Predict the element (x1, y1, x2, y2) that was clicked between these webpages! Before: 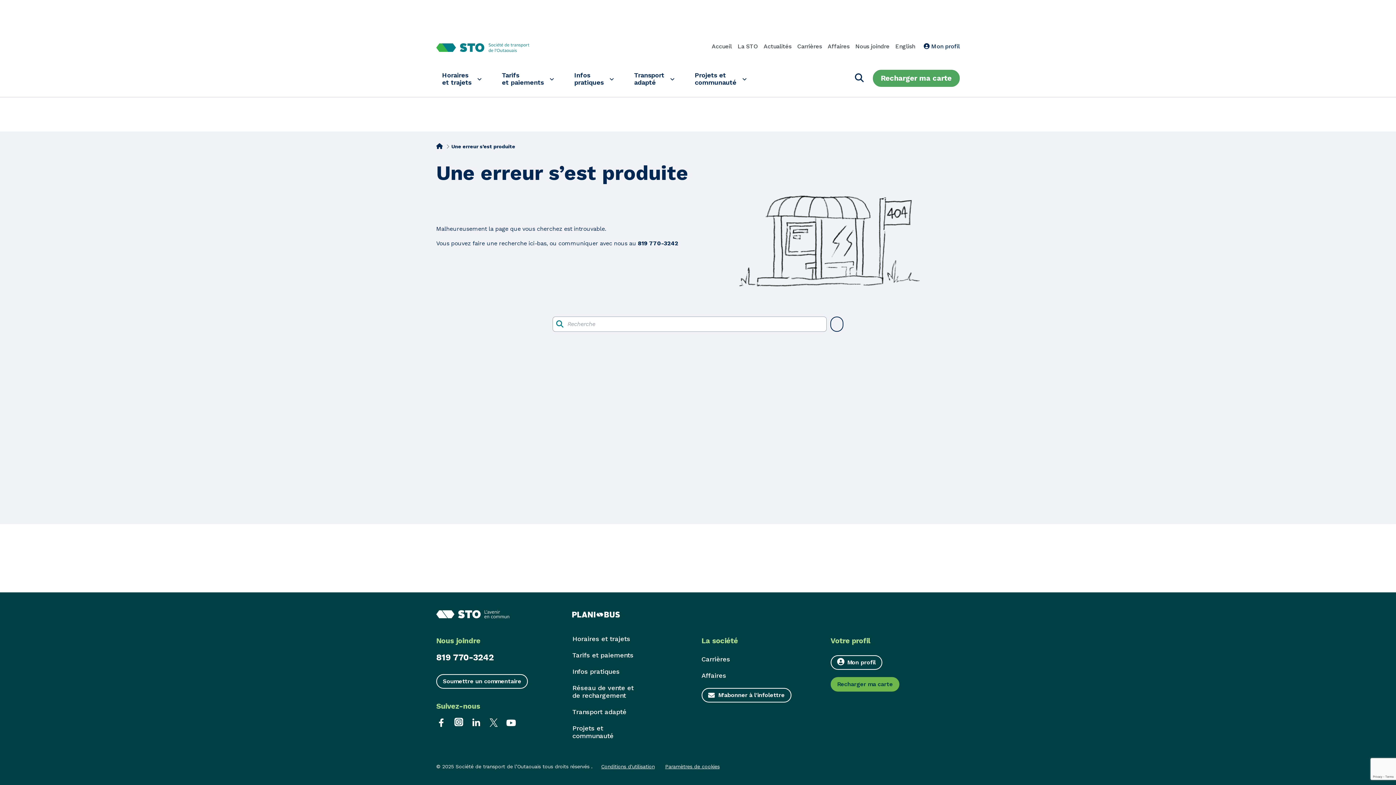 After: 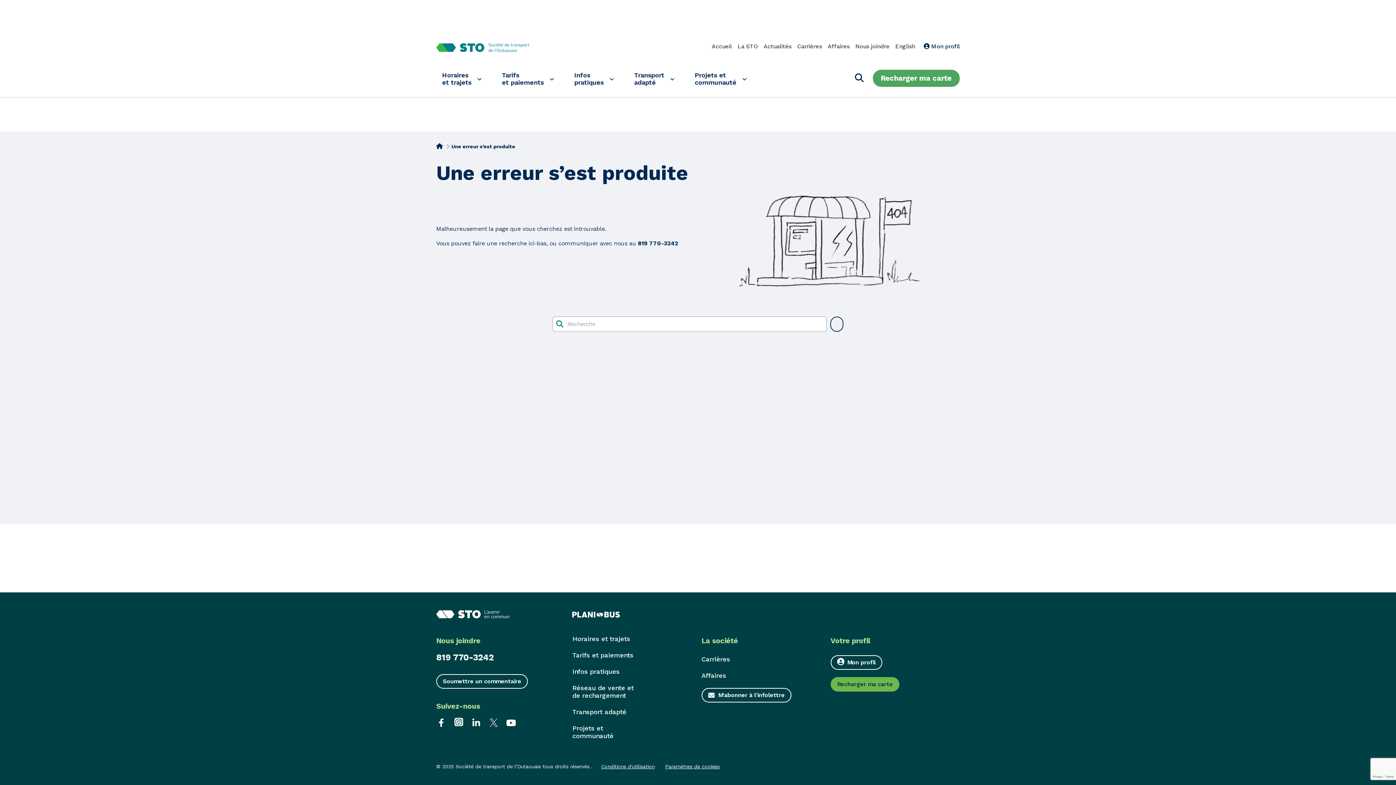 Action: label: Lien externe : X bbox: (488, 718, 498, 726)